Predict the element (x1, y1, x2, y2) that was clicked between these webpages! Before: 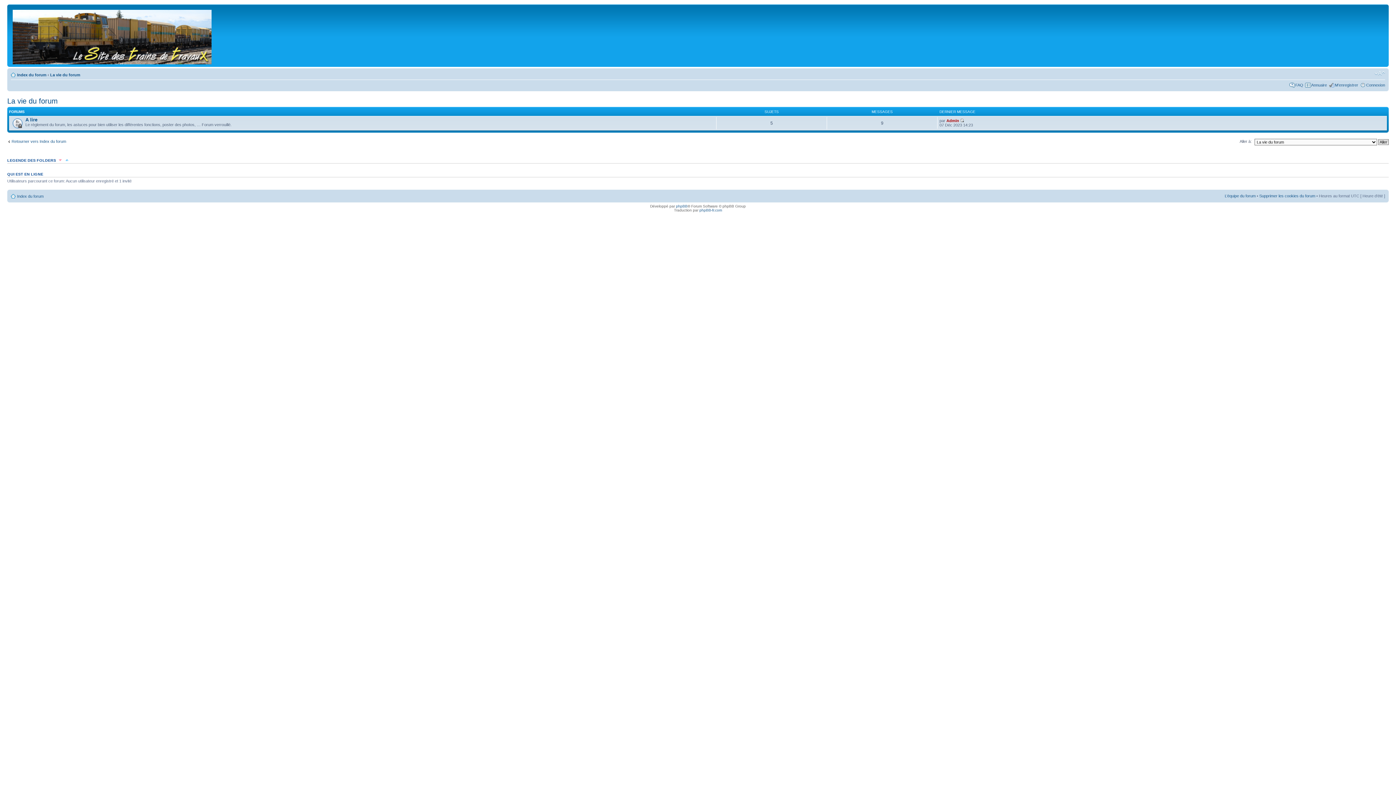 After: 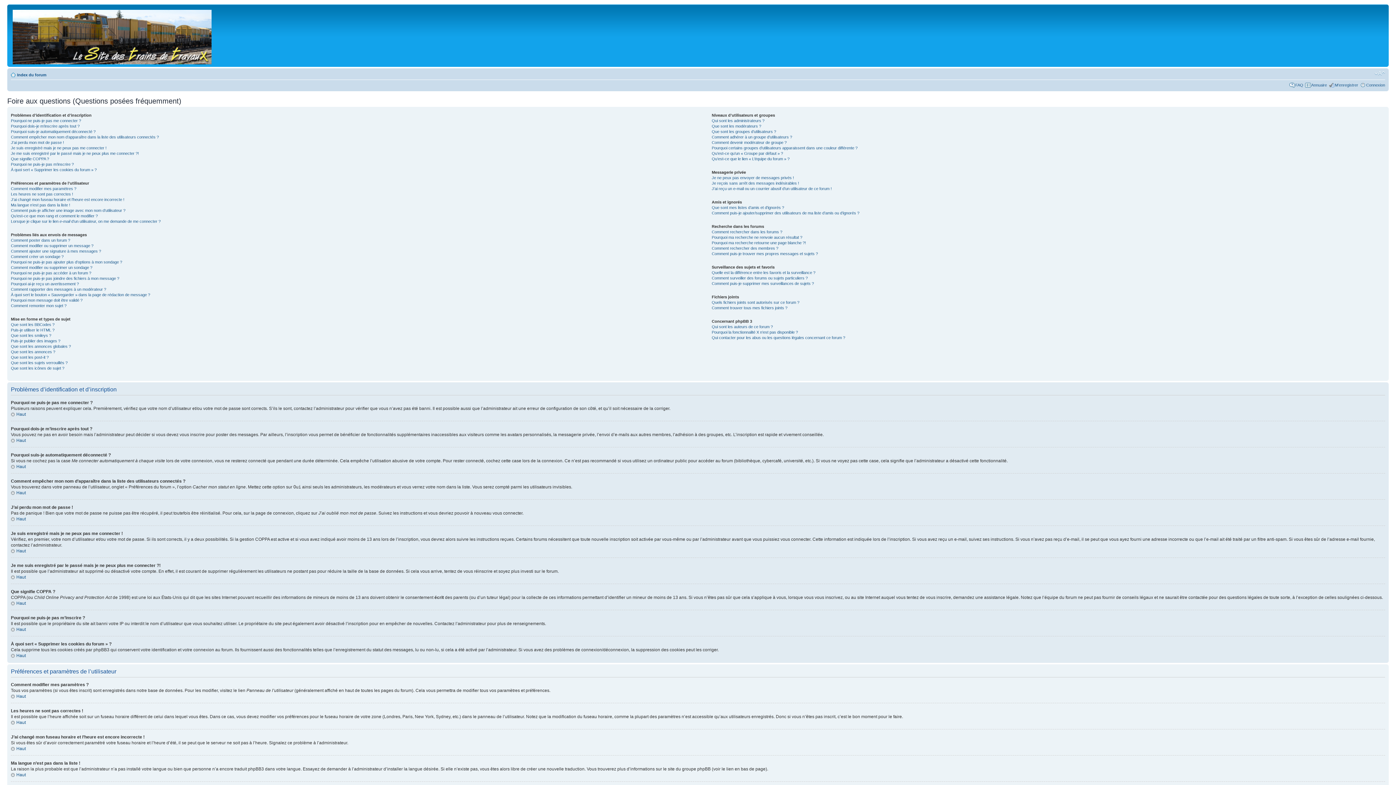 Action: bbox: (1295, 82, 1303, 87) label: FAQ